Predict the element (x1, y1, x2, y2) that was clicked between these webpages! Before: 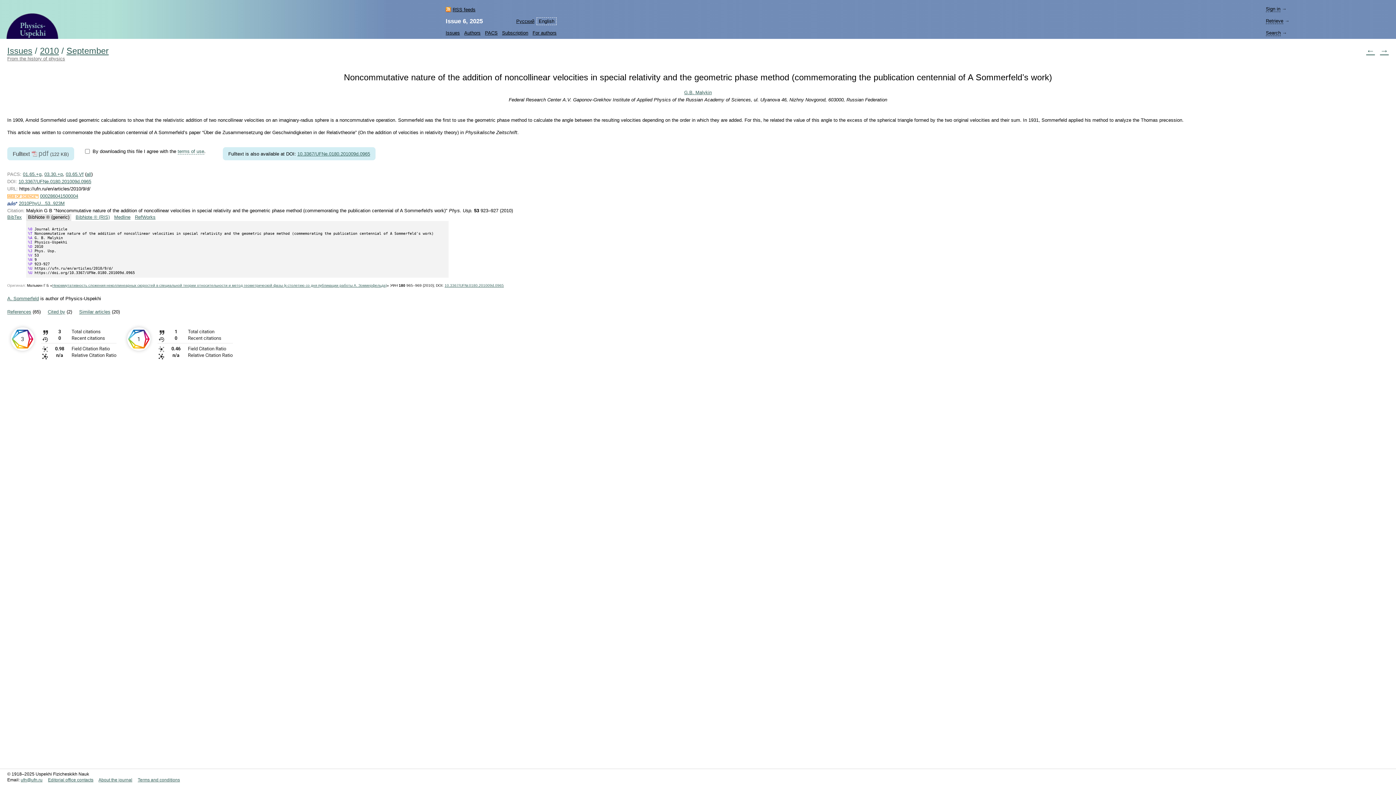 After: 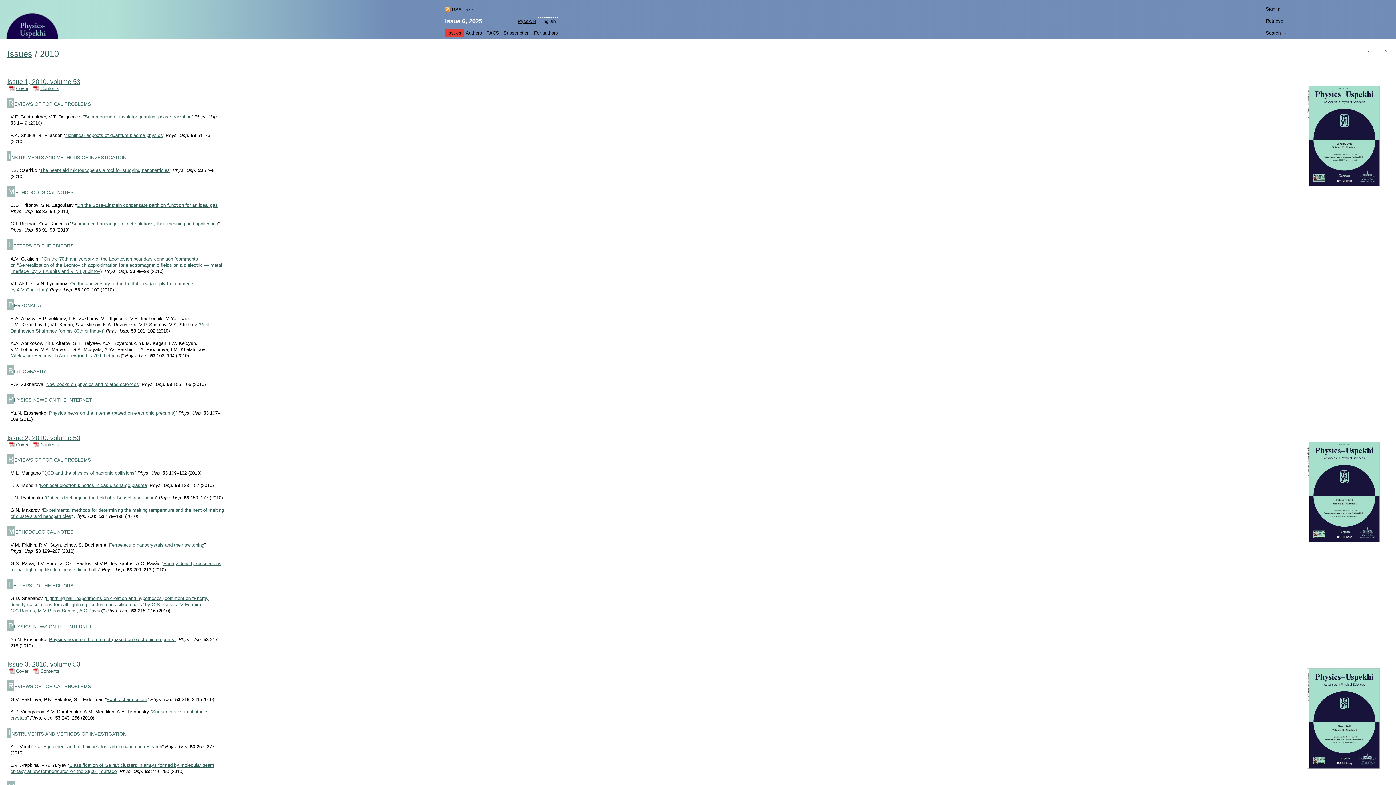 Action: label: 2010 bbox: (40, 46, 58, 55)